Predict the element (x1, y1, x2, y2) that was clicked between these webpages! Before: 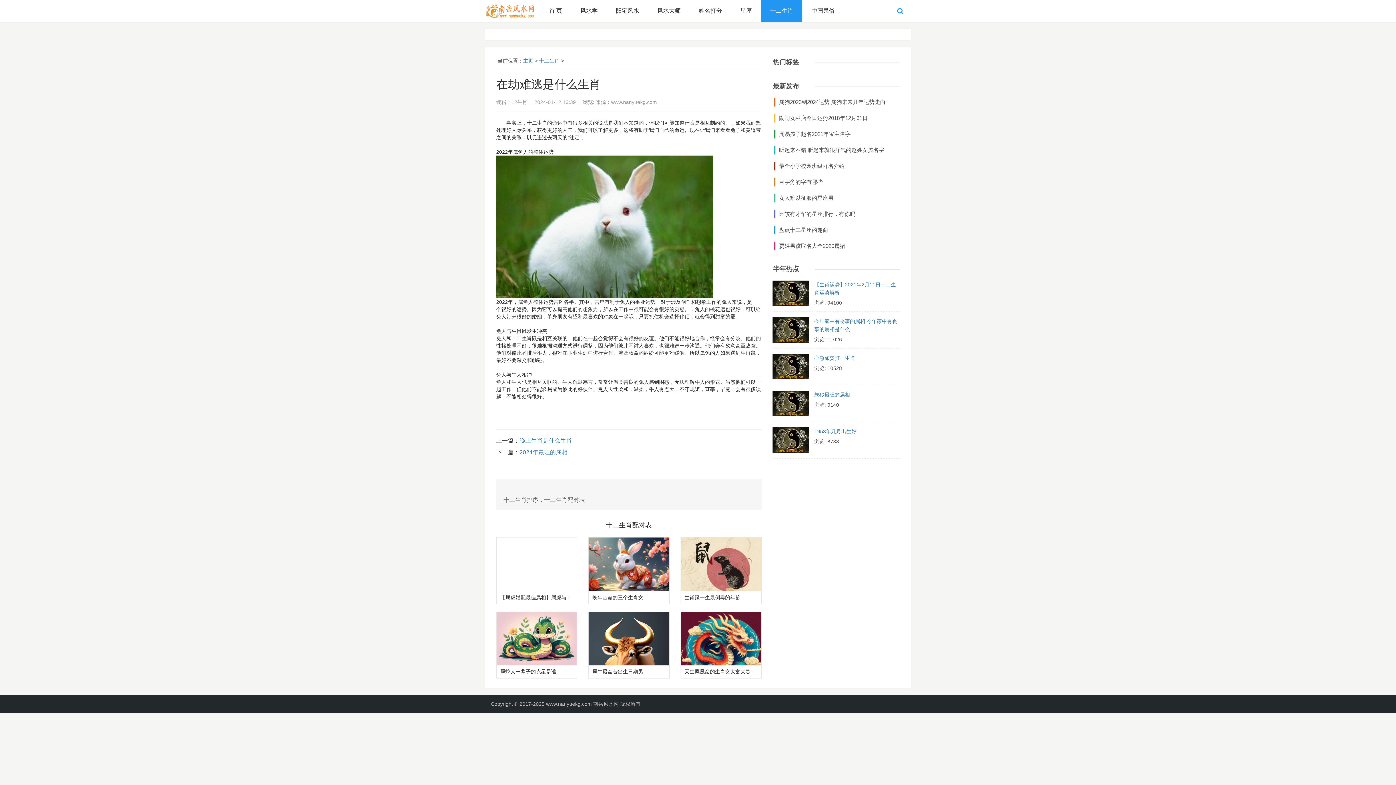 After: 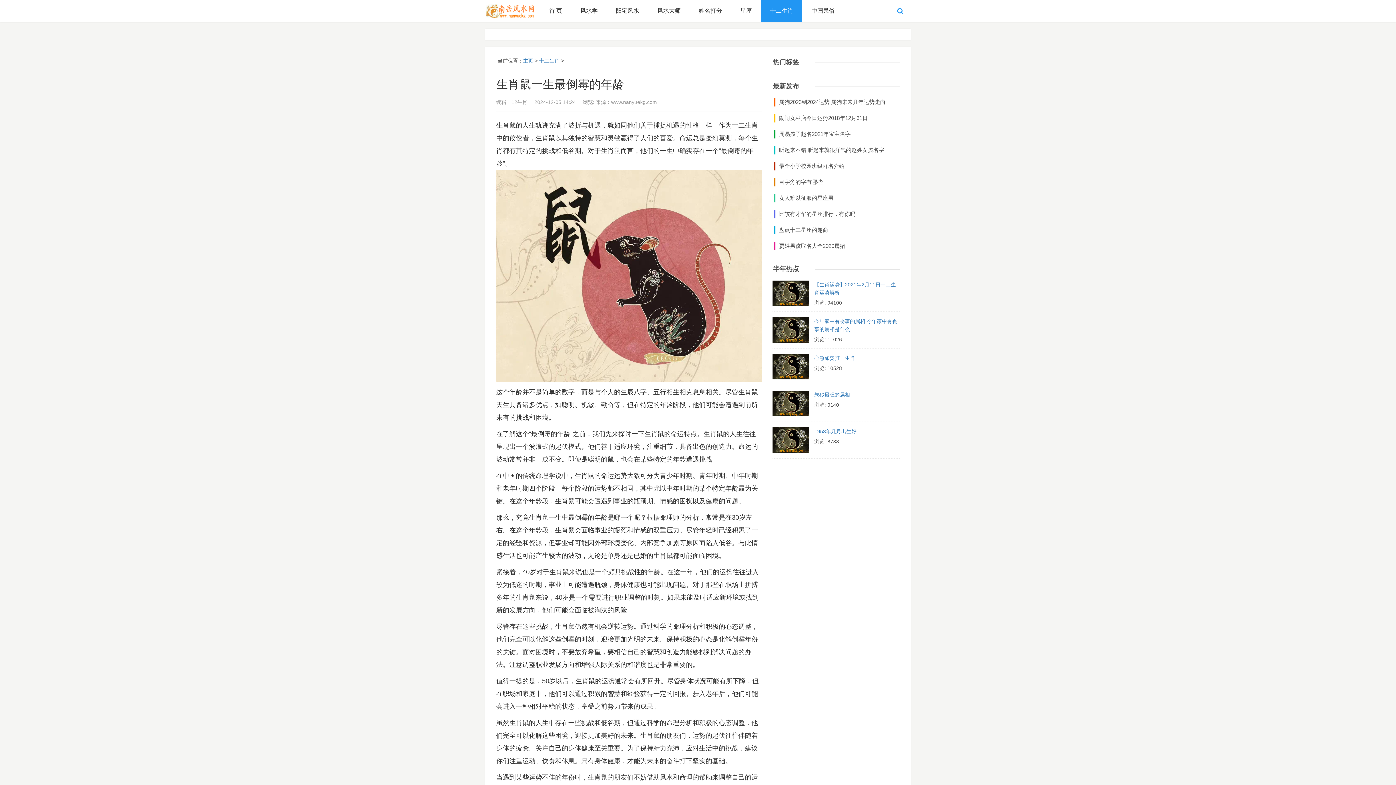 Action: bbox: (680, 537, 761, 591)